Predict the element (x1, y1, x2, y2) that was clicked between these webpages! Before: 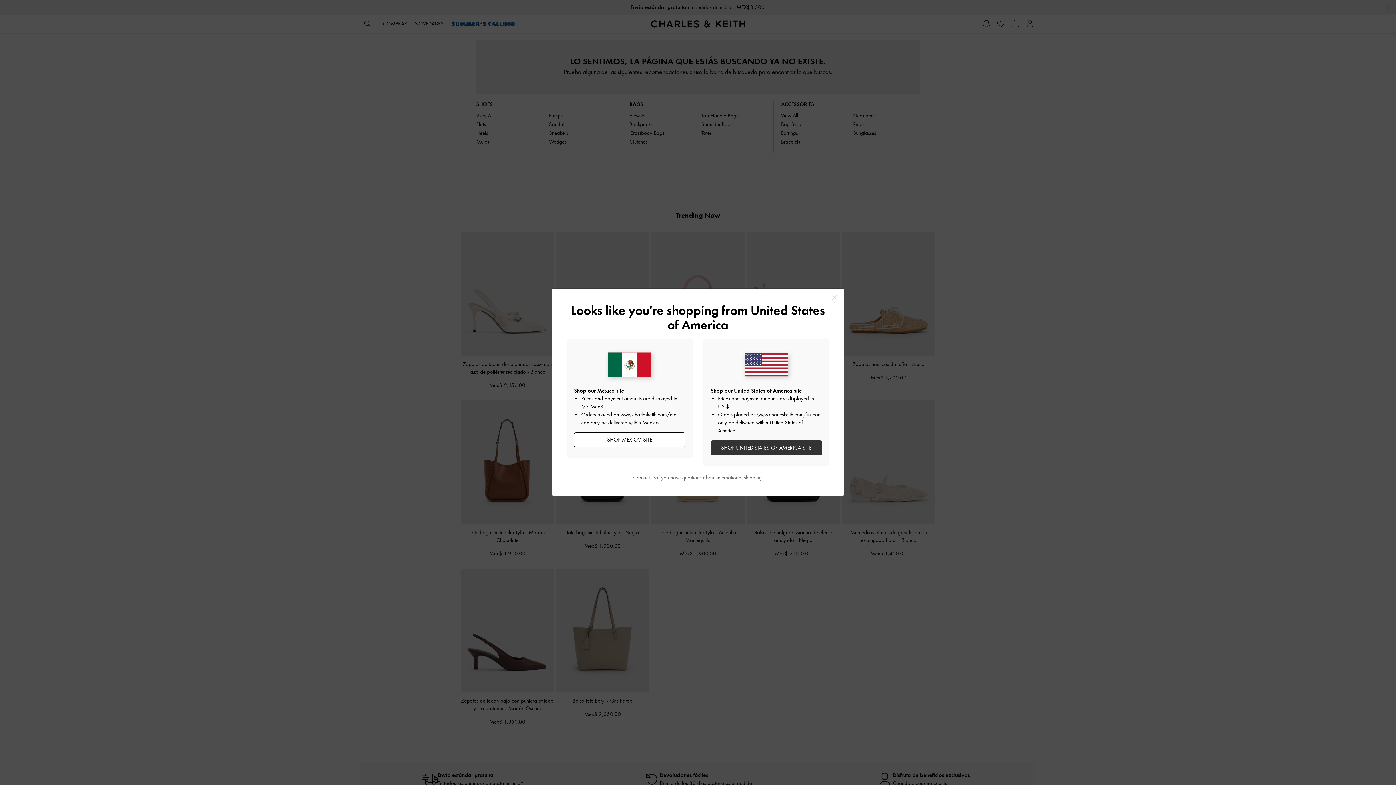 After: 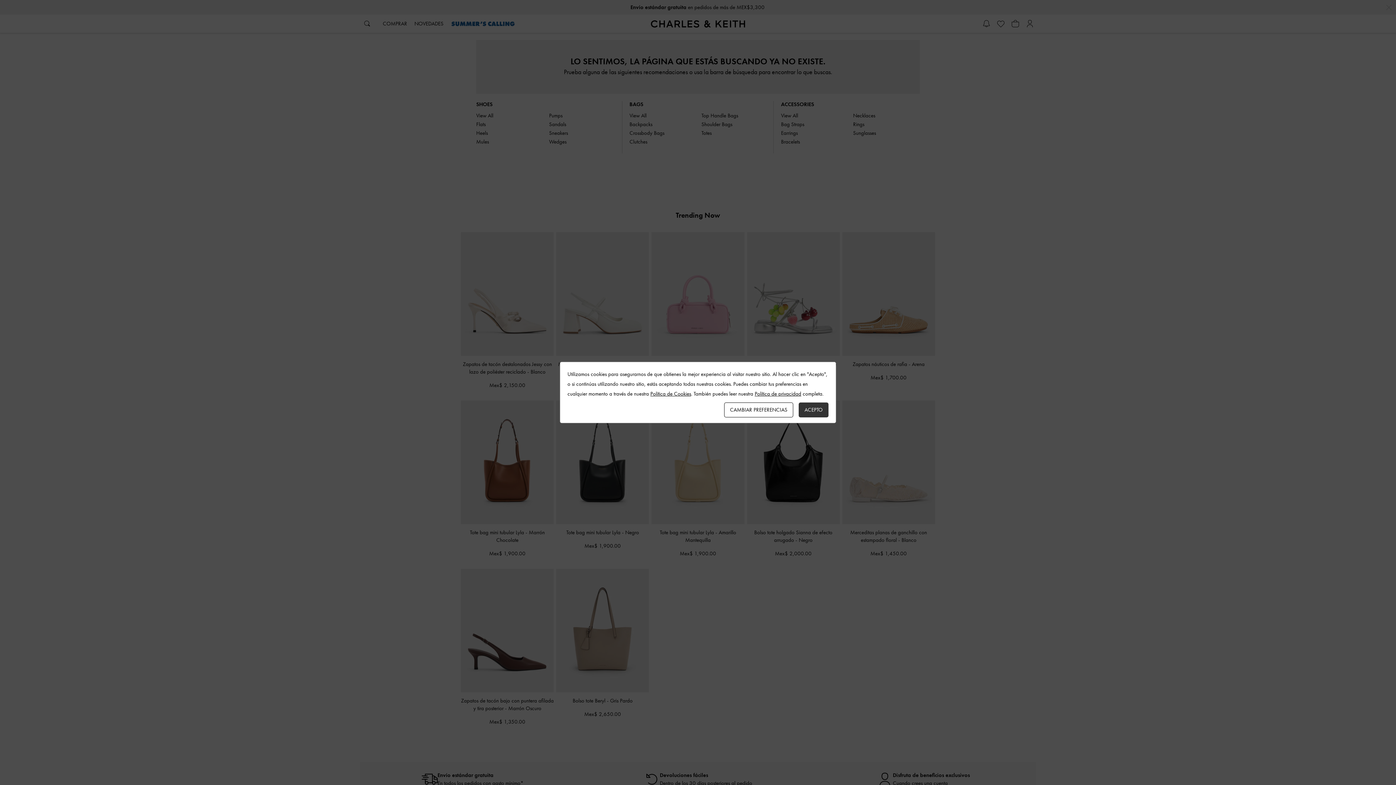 Action: bbox: (829, 292, 840, 302) label: Close